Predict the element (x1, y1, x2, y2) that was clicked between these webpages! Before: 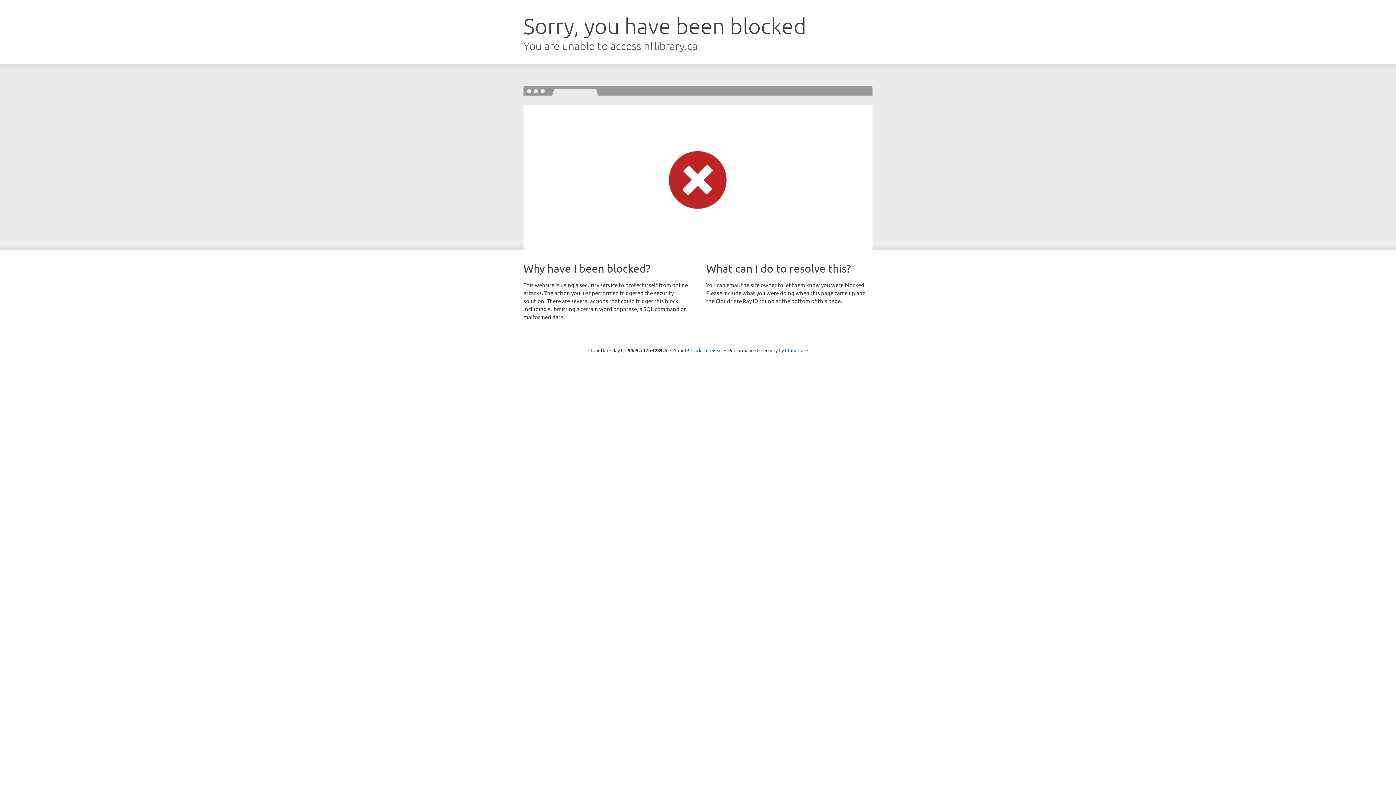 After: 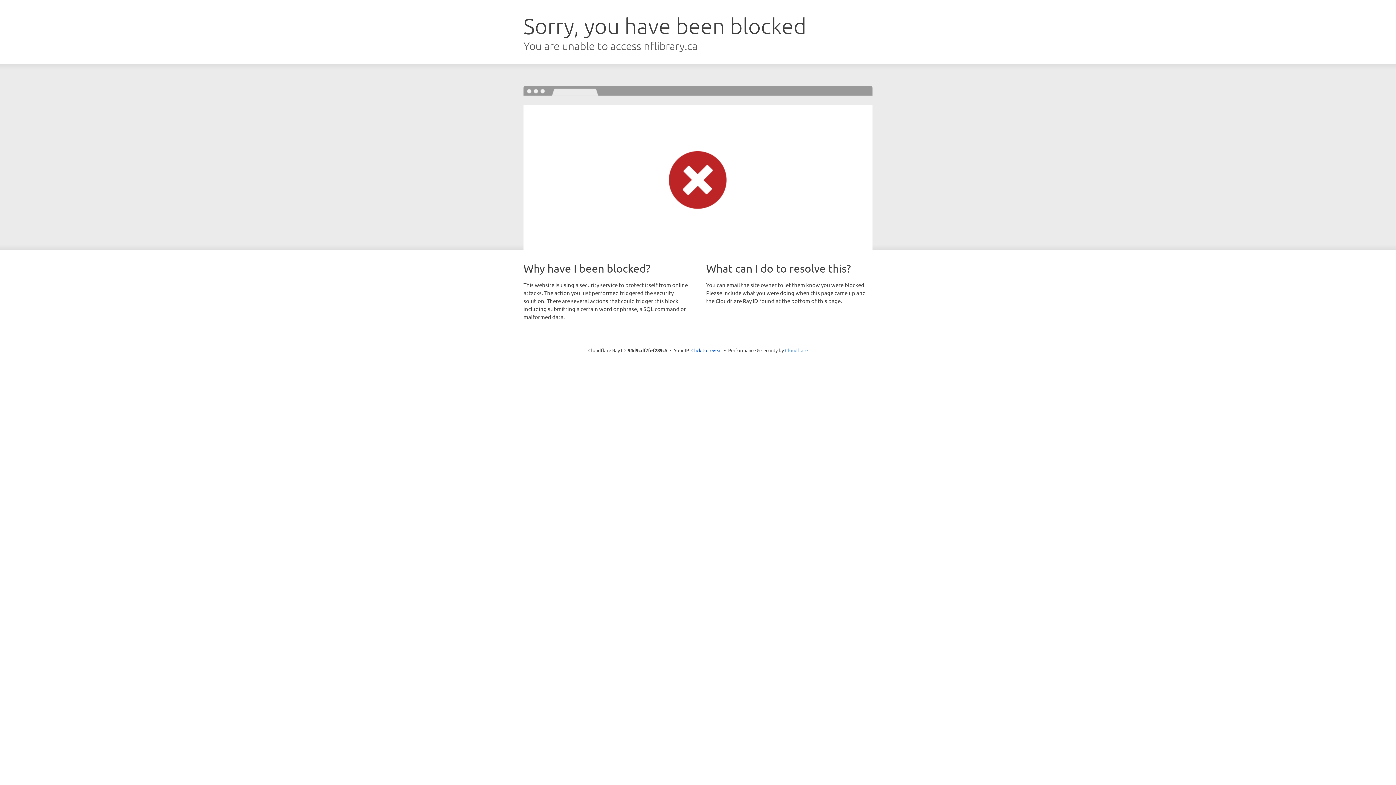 Action: label: Cloudflare bbox: (785, 347, 808, 353)